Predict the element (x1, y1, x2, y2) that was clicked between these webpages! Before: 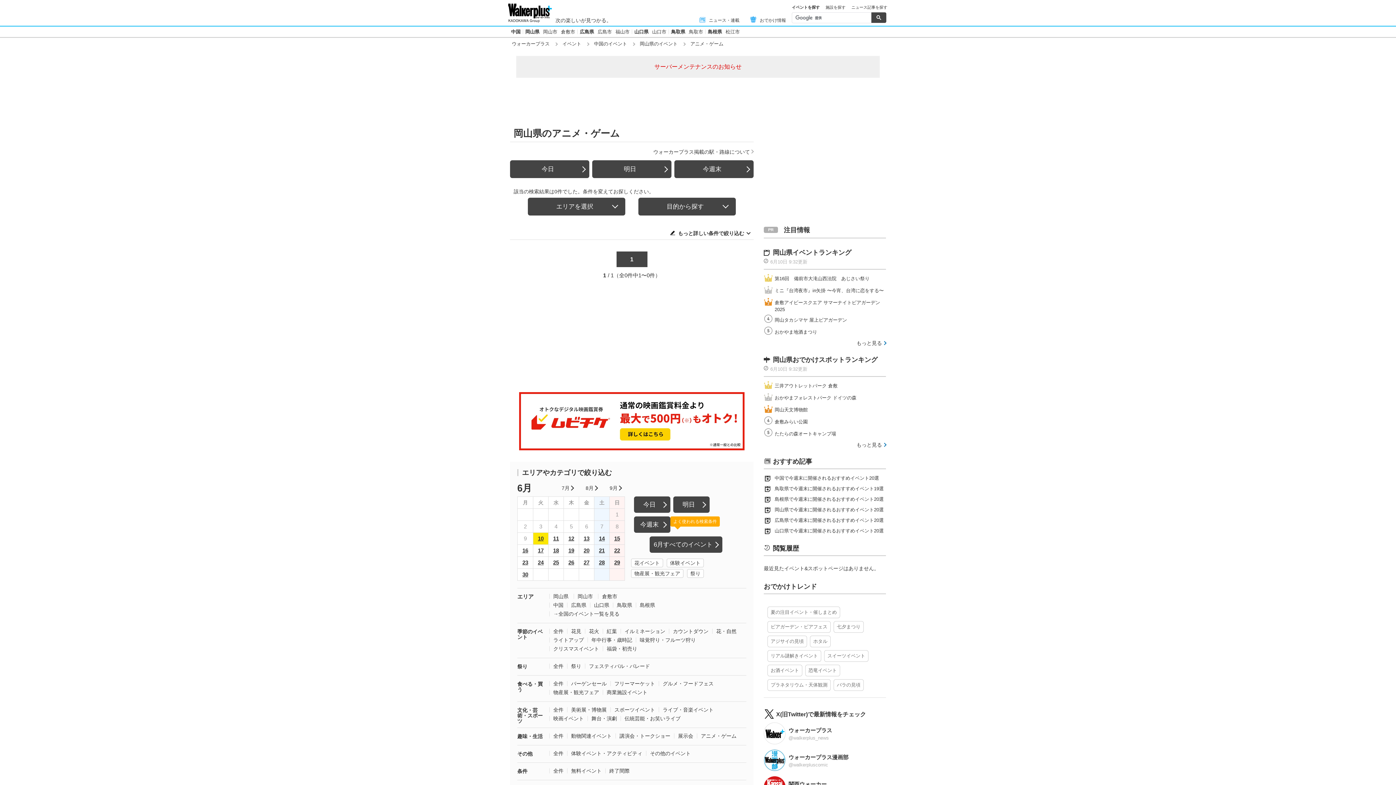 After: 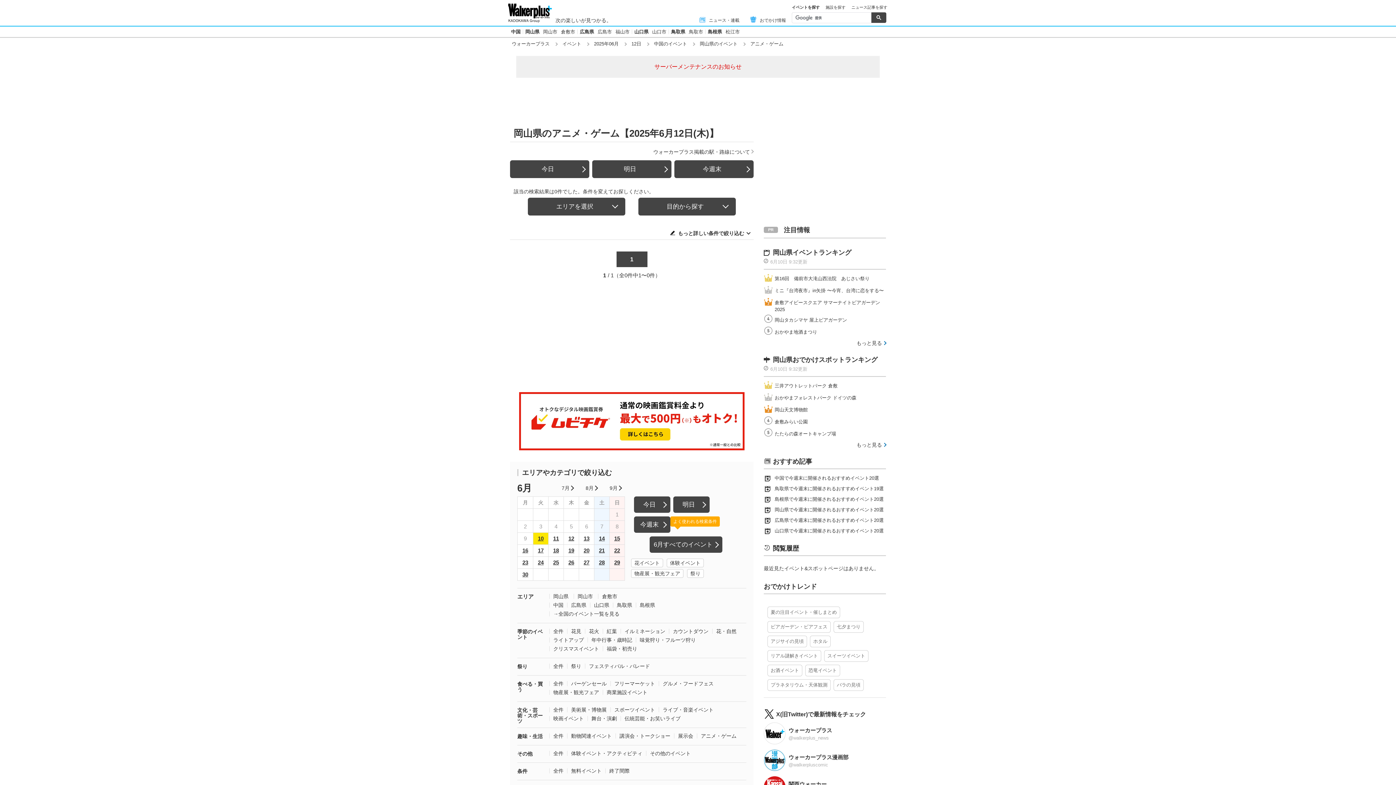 Action: label: 12 bbox: (564, 533, 578, 544)